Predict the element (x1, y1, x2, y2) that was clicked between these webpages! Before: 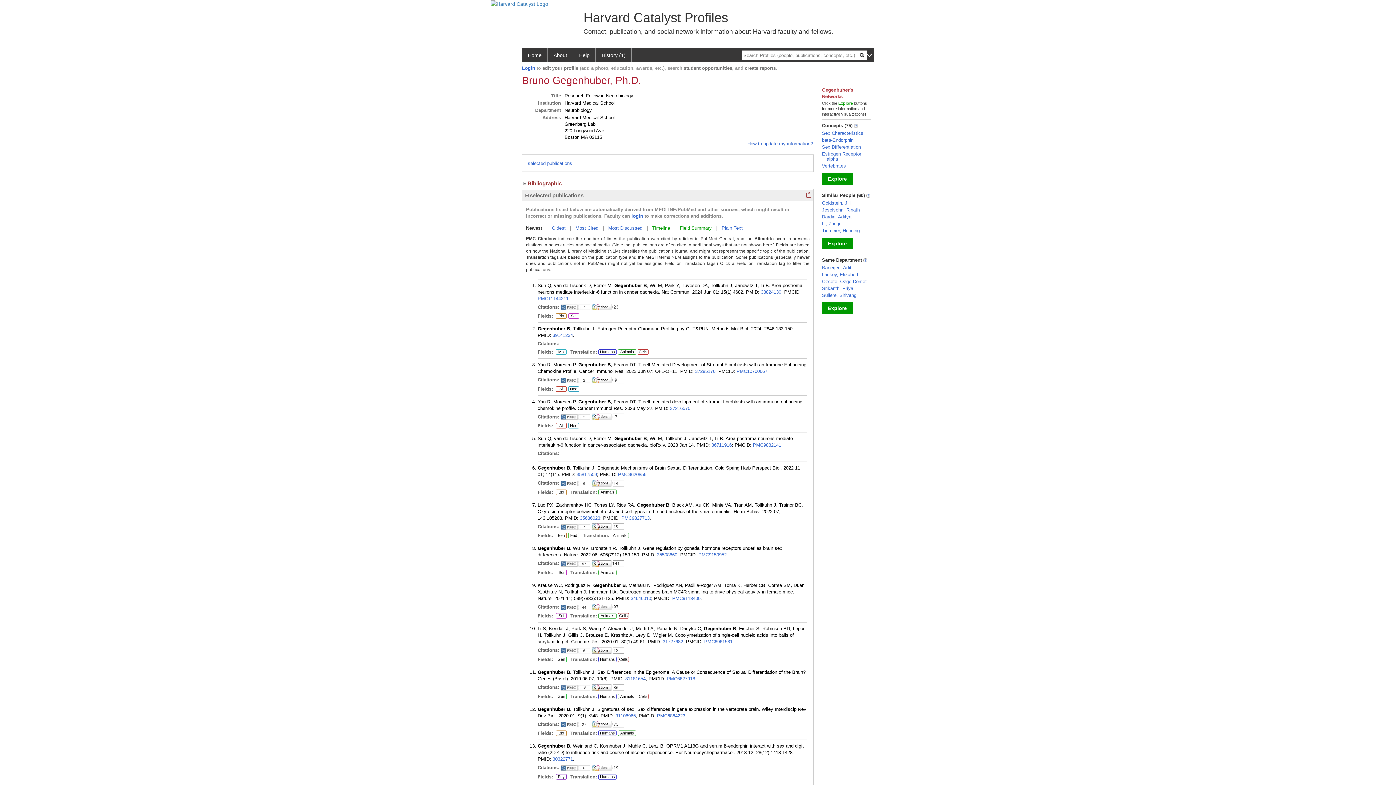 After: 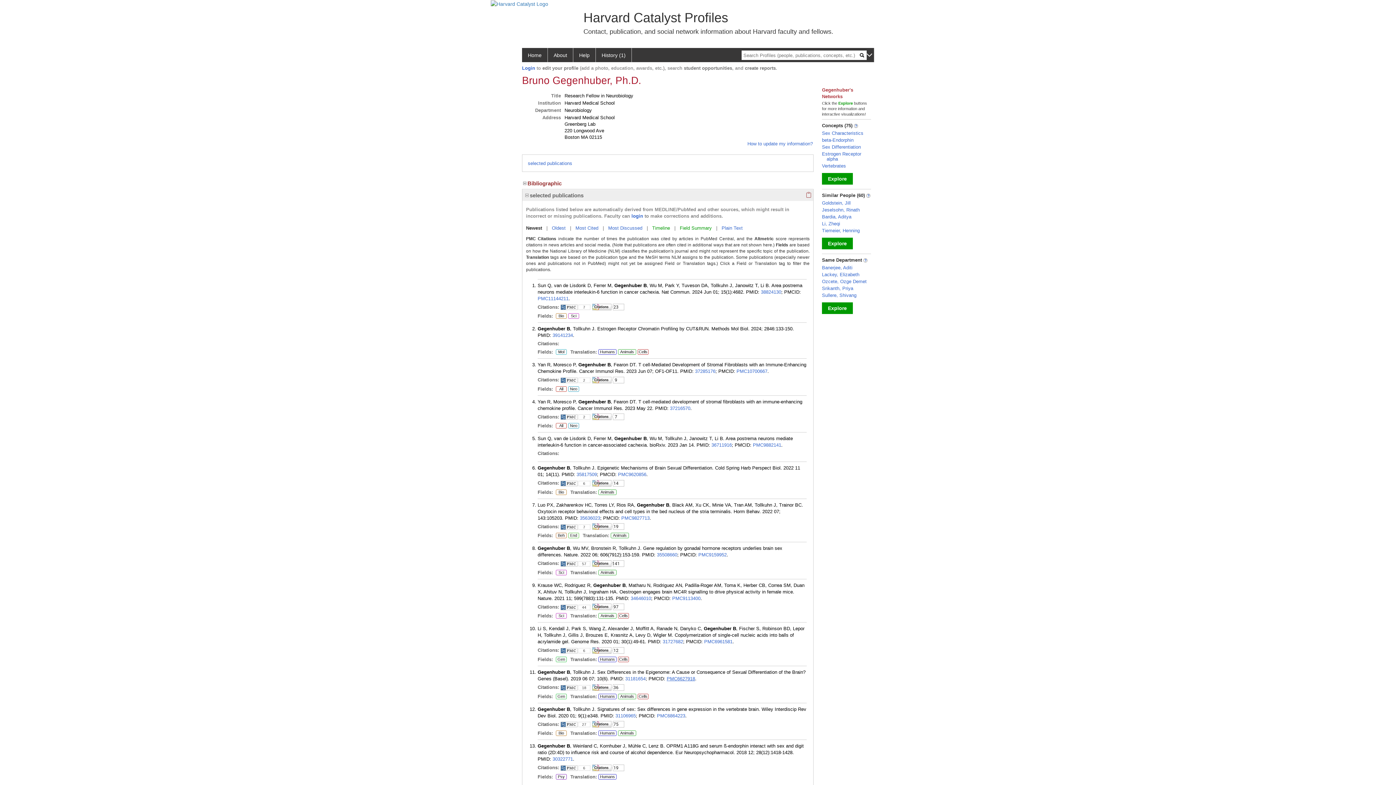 Action: label: PMC6627918 bbox: (666, 676, 695, 681)